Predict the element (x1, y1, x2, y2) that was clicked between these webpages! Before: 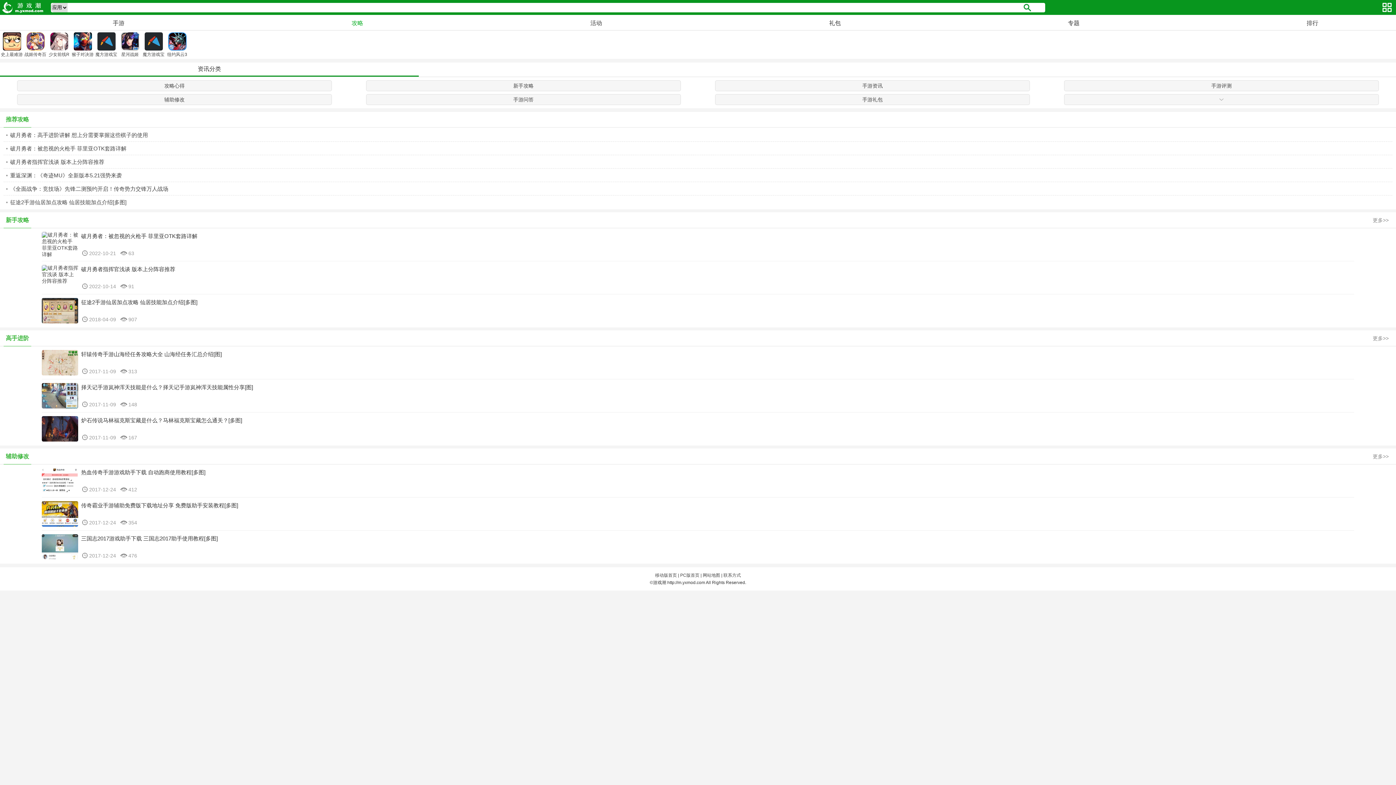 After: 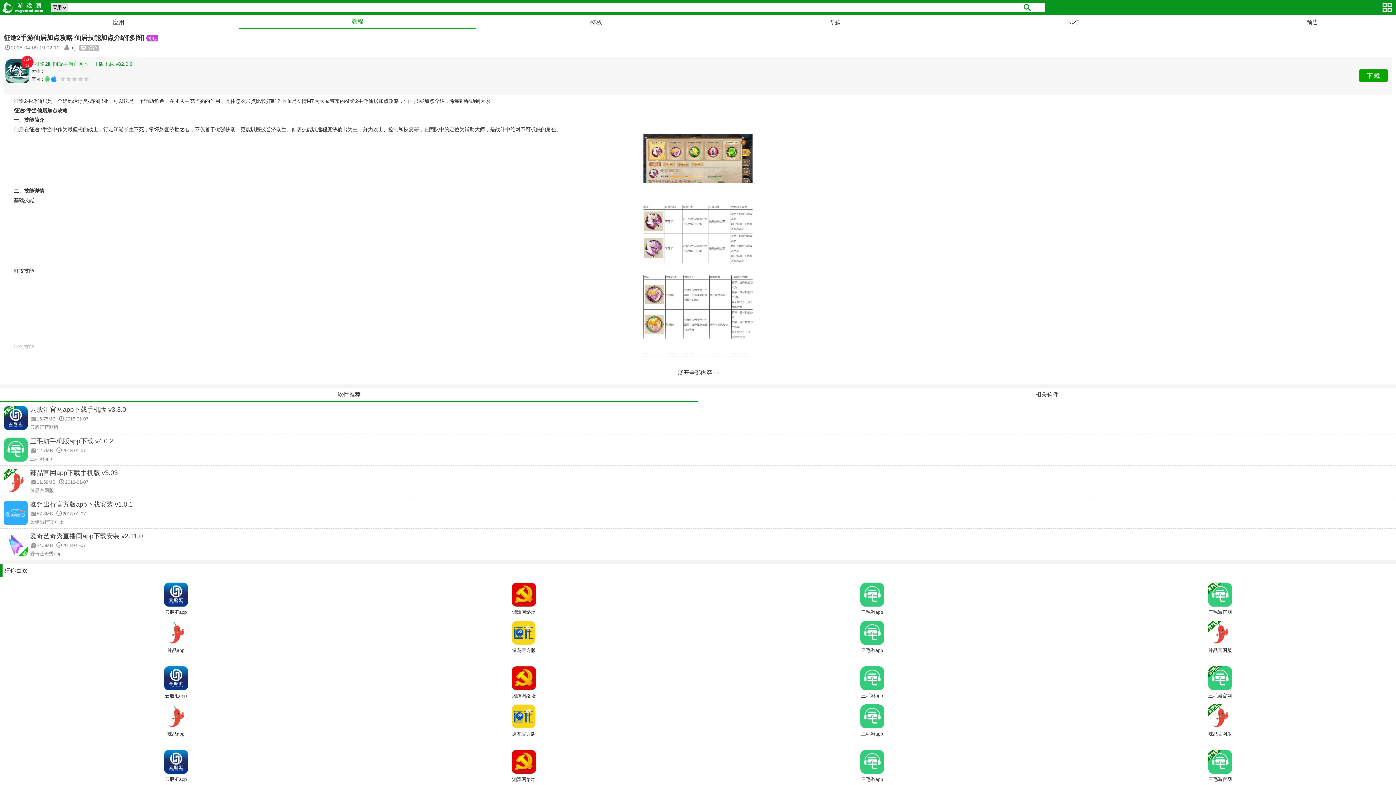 Action: label: 征途2手游仙居加点攻略 仙居技能加点介绍[多图]
2018-04-09907 bbox: (41, 298, 1354, 322)